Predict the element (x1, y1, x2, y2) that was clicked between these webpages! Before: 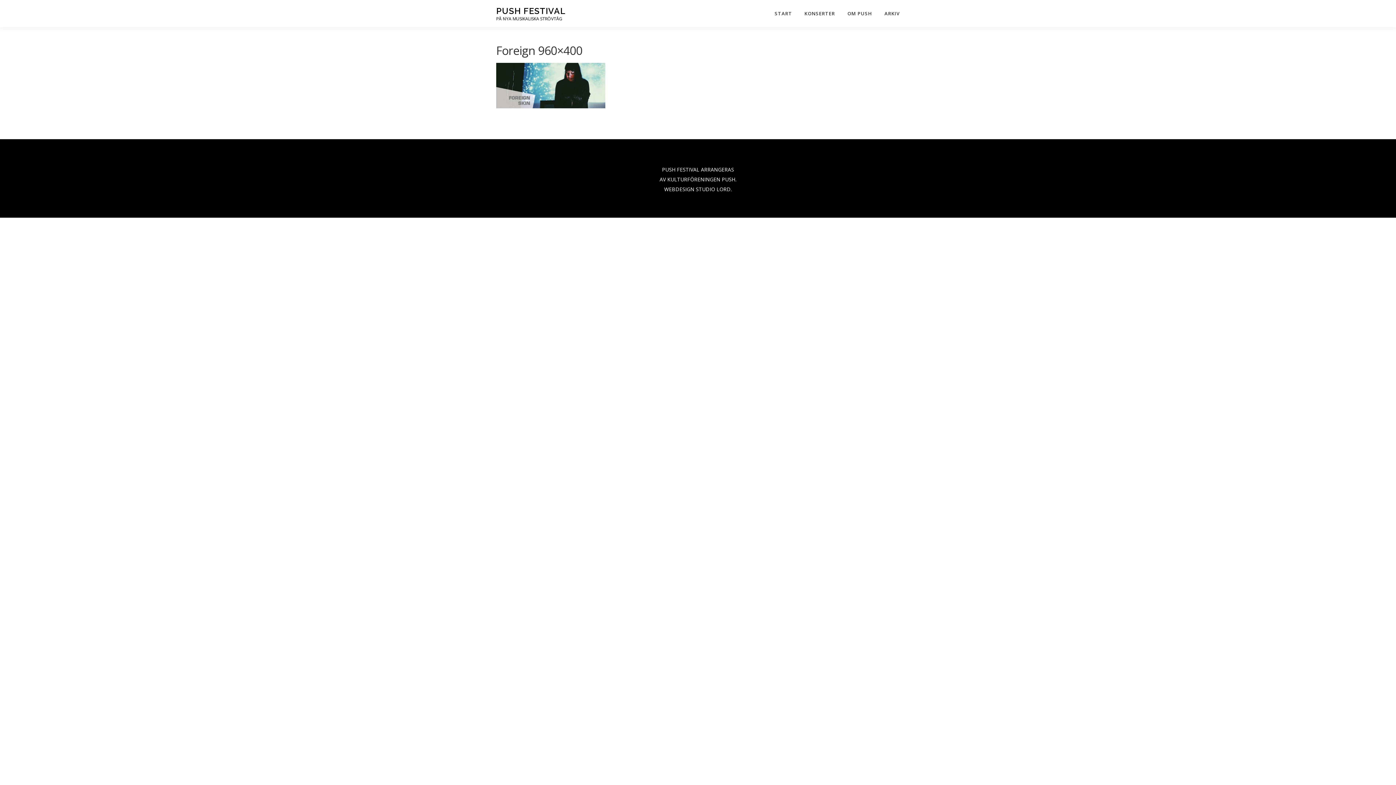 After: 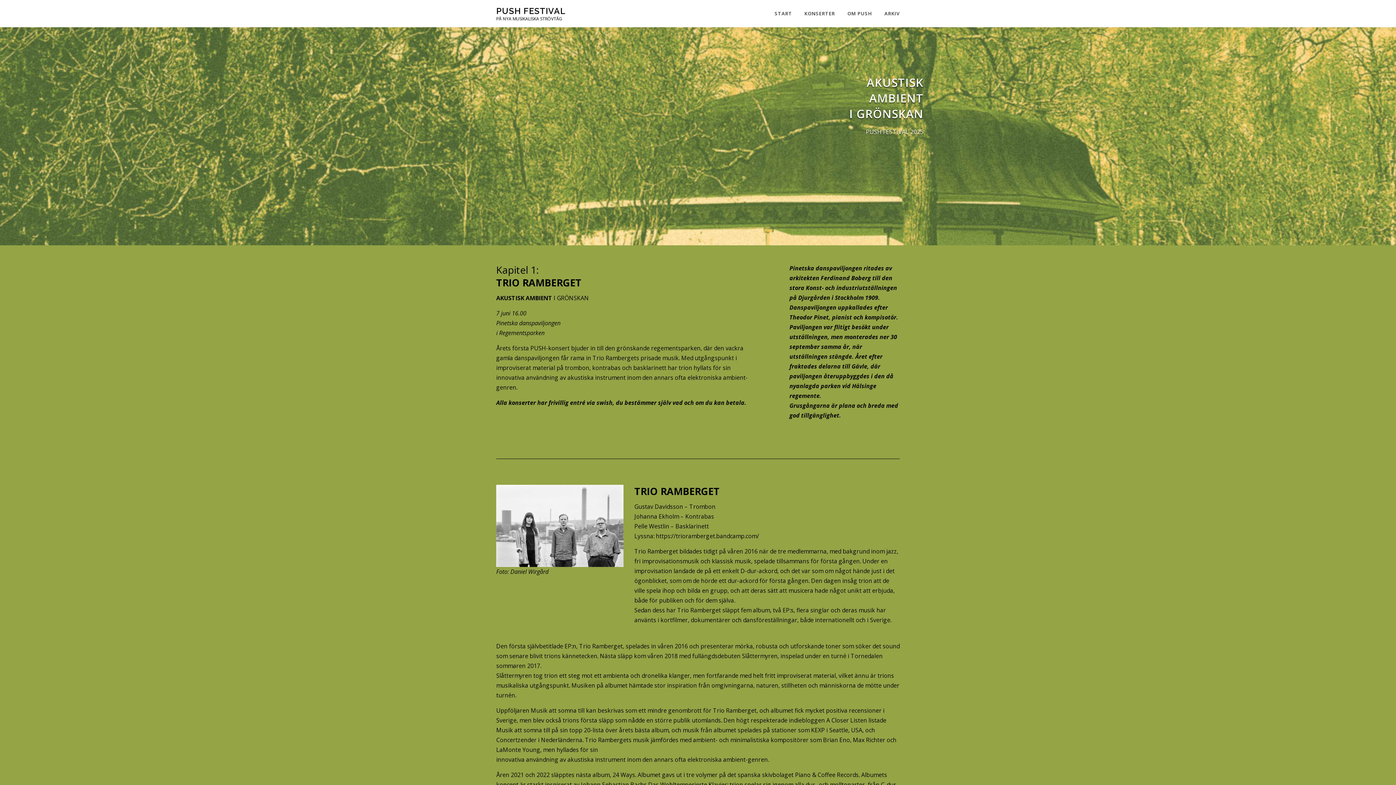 Action: bbox: (798, 0, 841, 27) label: KONSERTER